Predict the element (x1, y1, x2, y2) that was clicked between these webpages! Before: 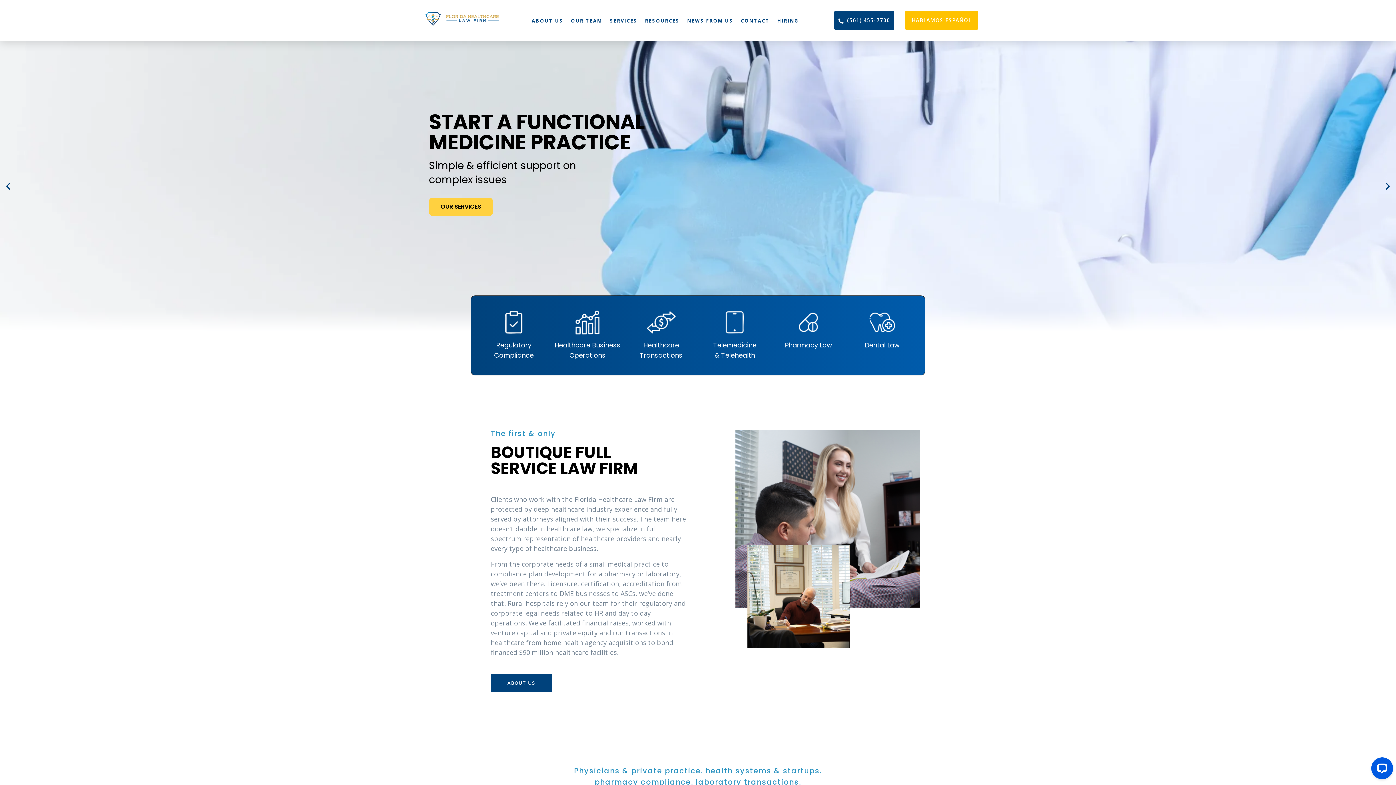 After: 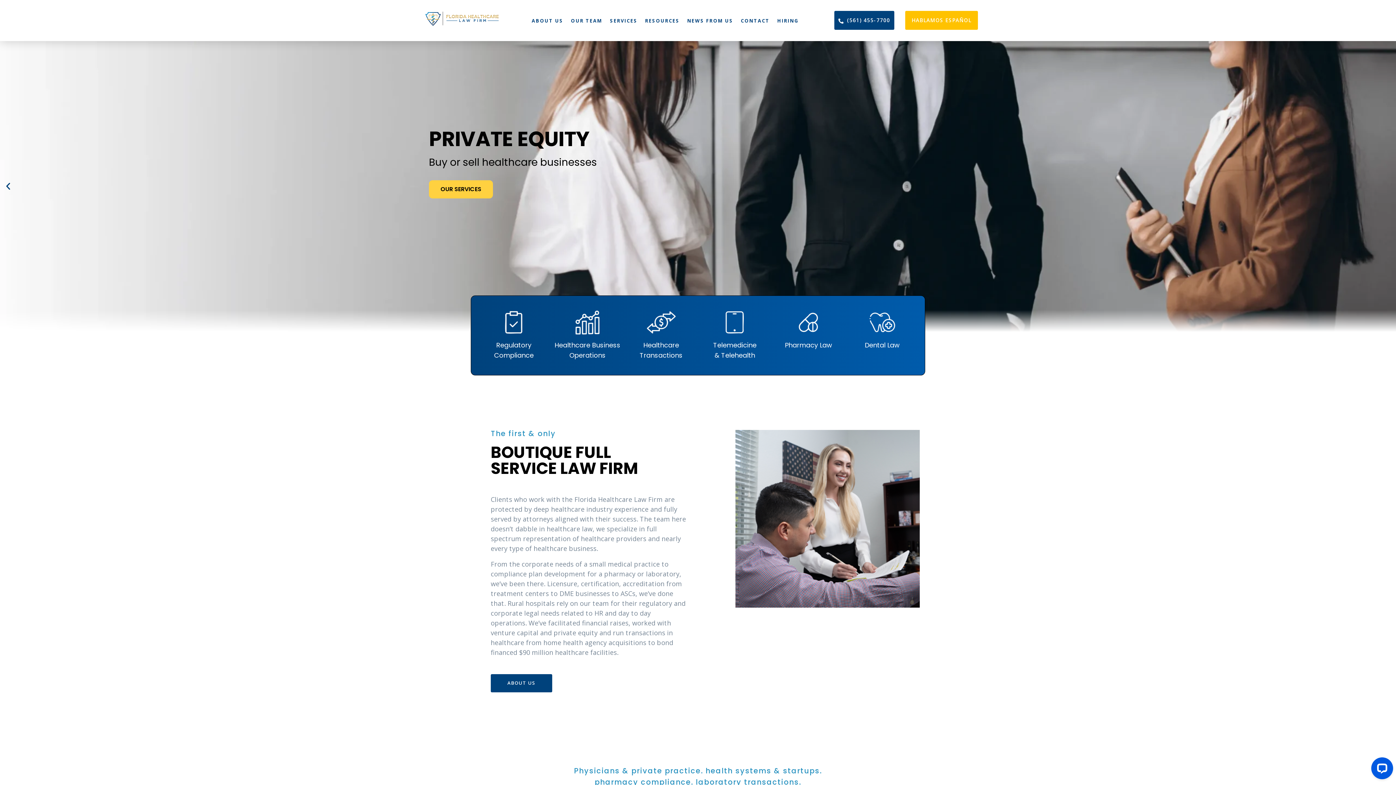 Action: bbox: (1383, 182, 1392, 191) label: Next slide